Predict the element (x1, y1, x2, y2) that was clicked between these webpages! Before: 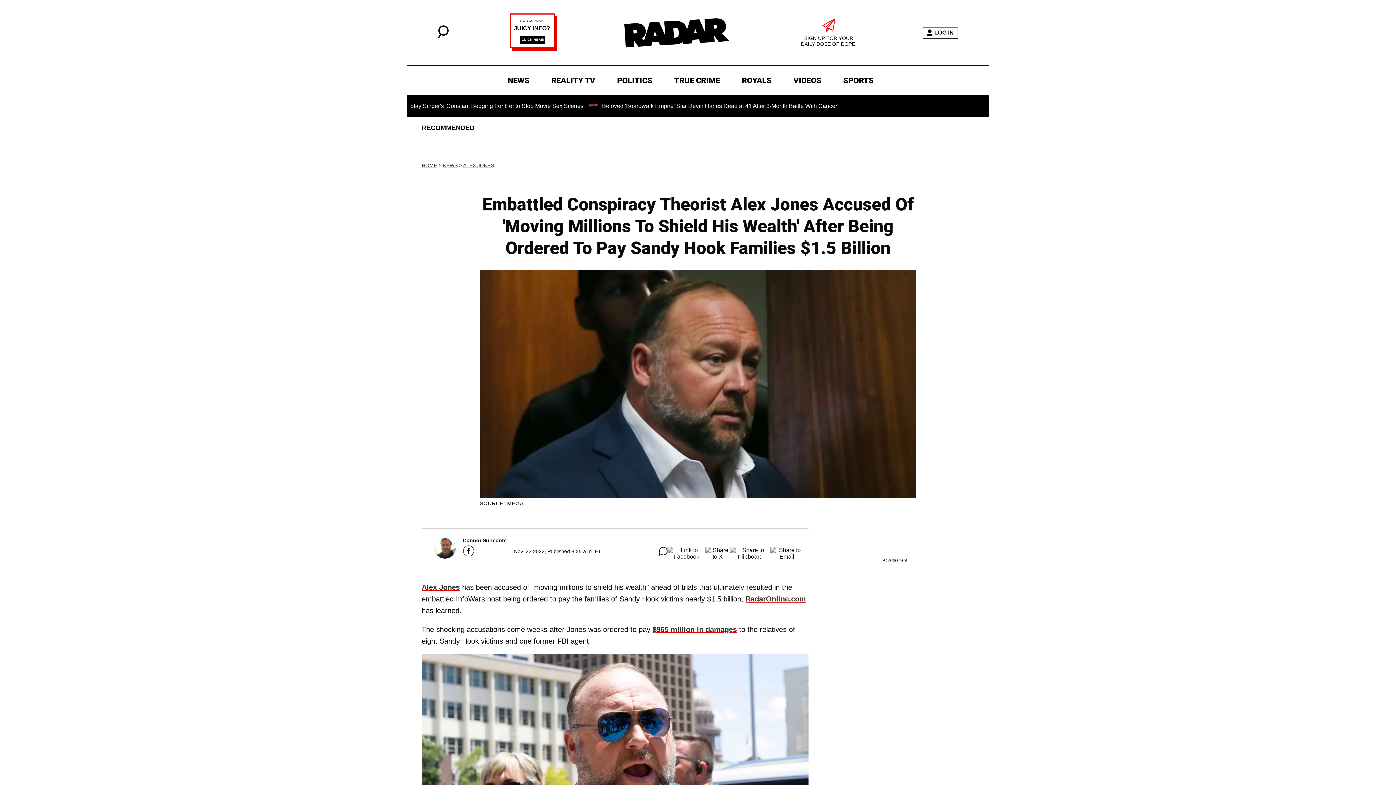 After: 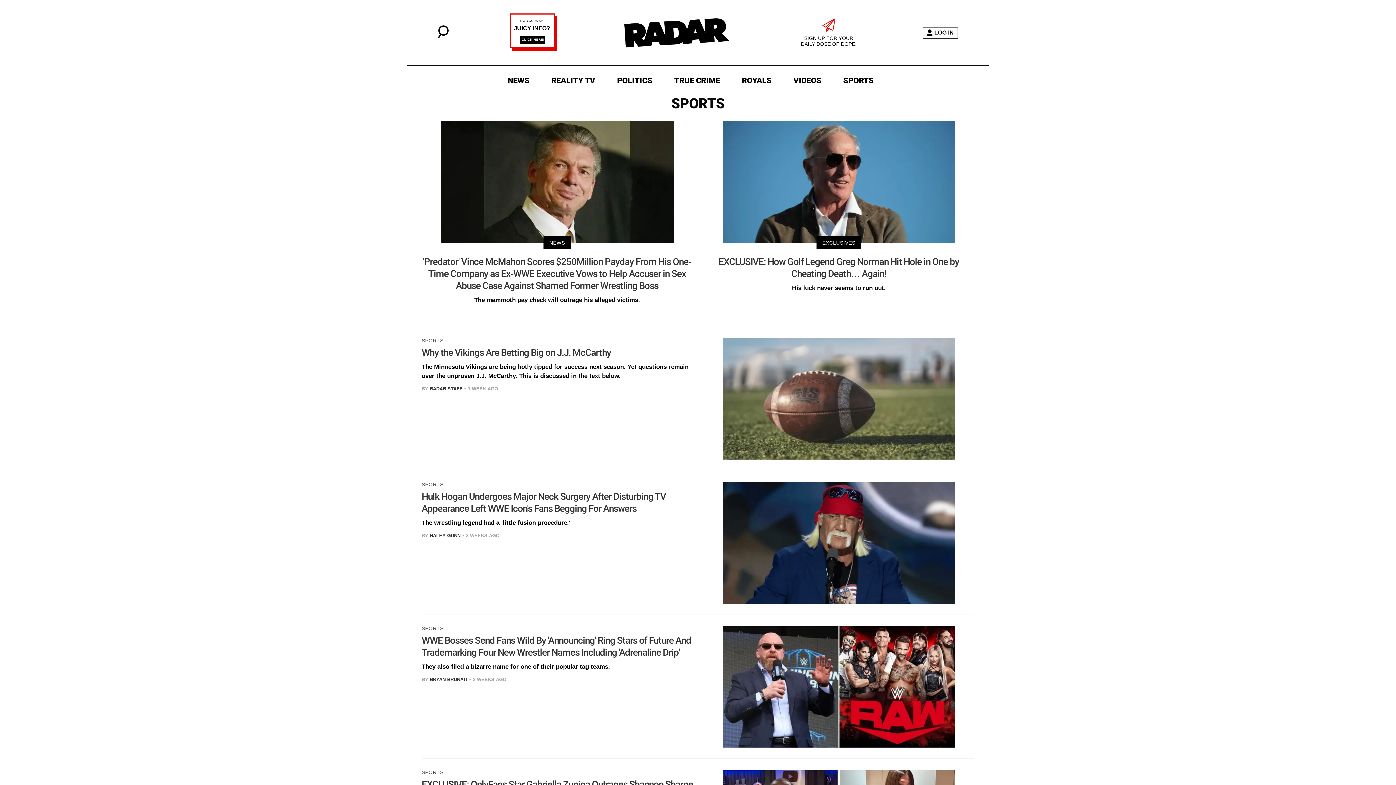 Action: bbox: (839, 73, 877, 87) label: SPORTS